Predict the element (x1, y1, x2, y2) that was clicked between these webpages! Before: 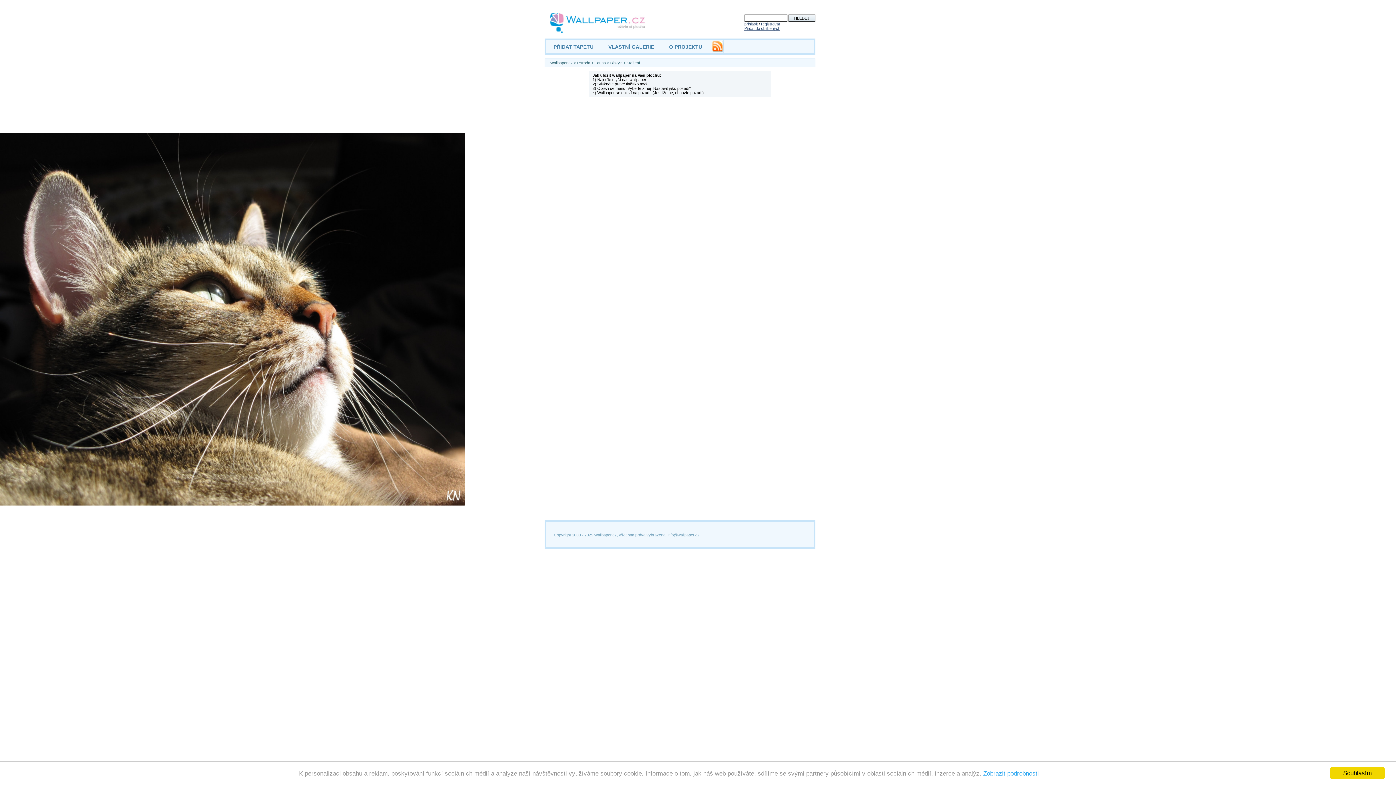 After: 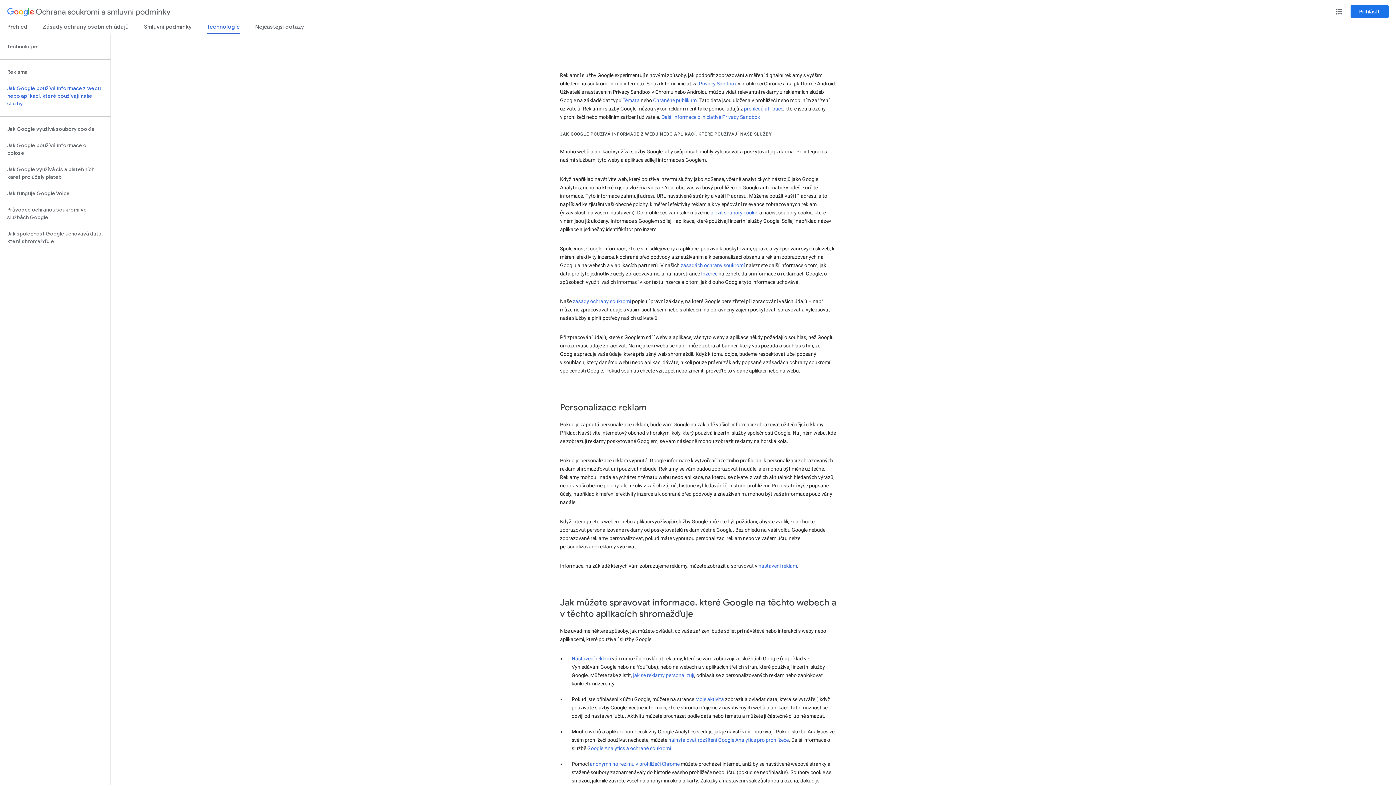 Action: bbox: (983, 770, 1039, 777) label: Zobrazit podrobnosti